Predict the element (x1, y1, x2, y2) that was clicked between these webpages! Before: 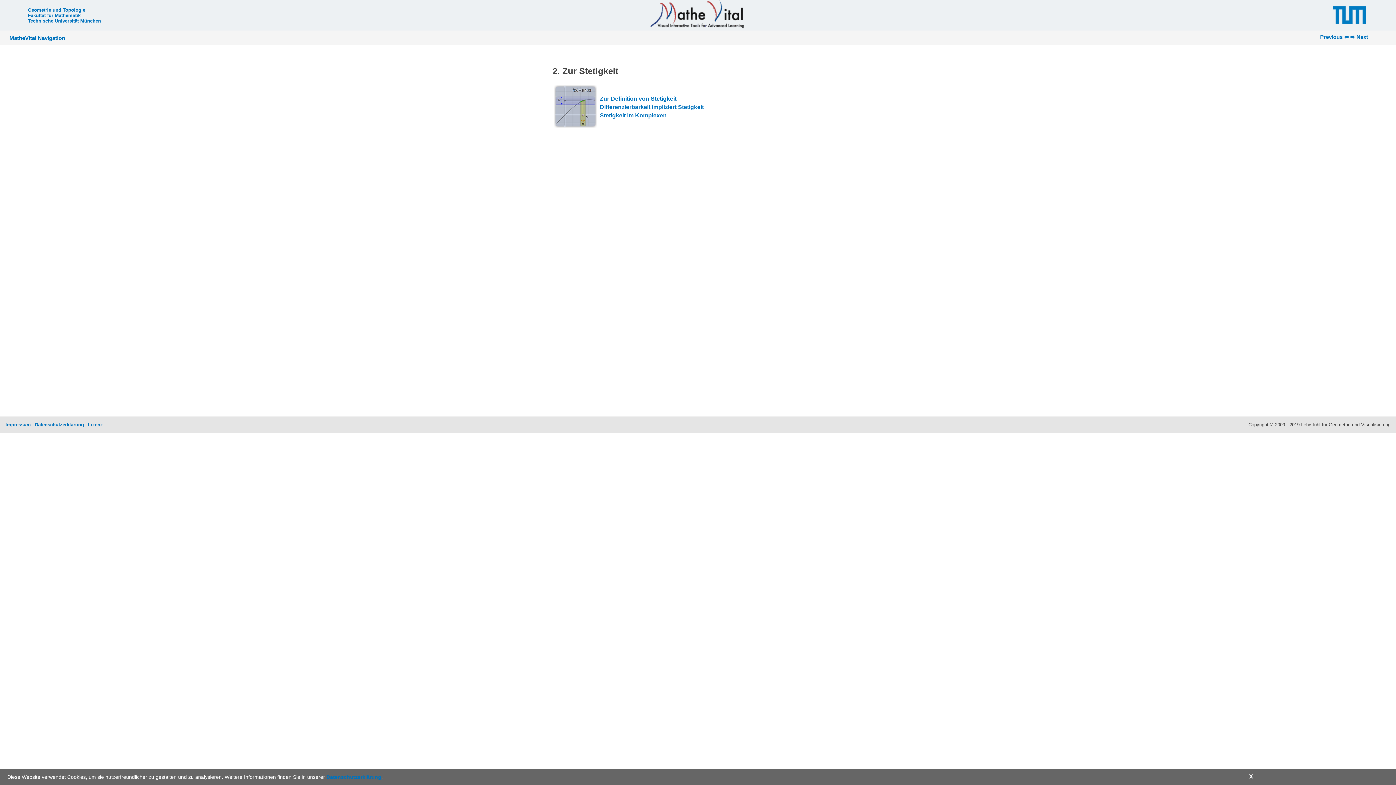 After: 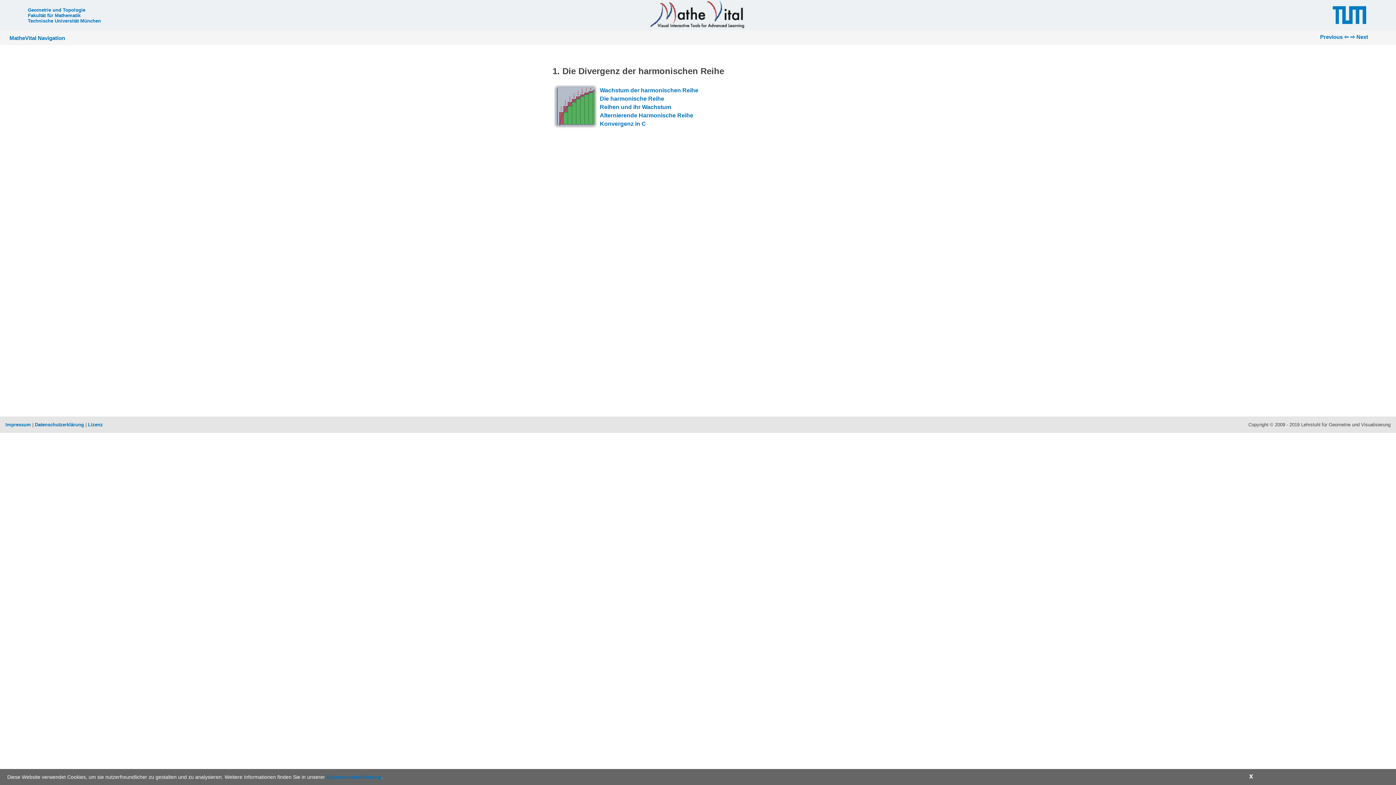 Action: label: Previous ⇦ bbox: (1320, 33, 1349, 40)